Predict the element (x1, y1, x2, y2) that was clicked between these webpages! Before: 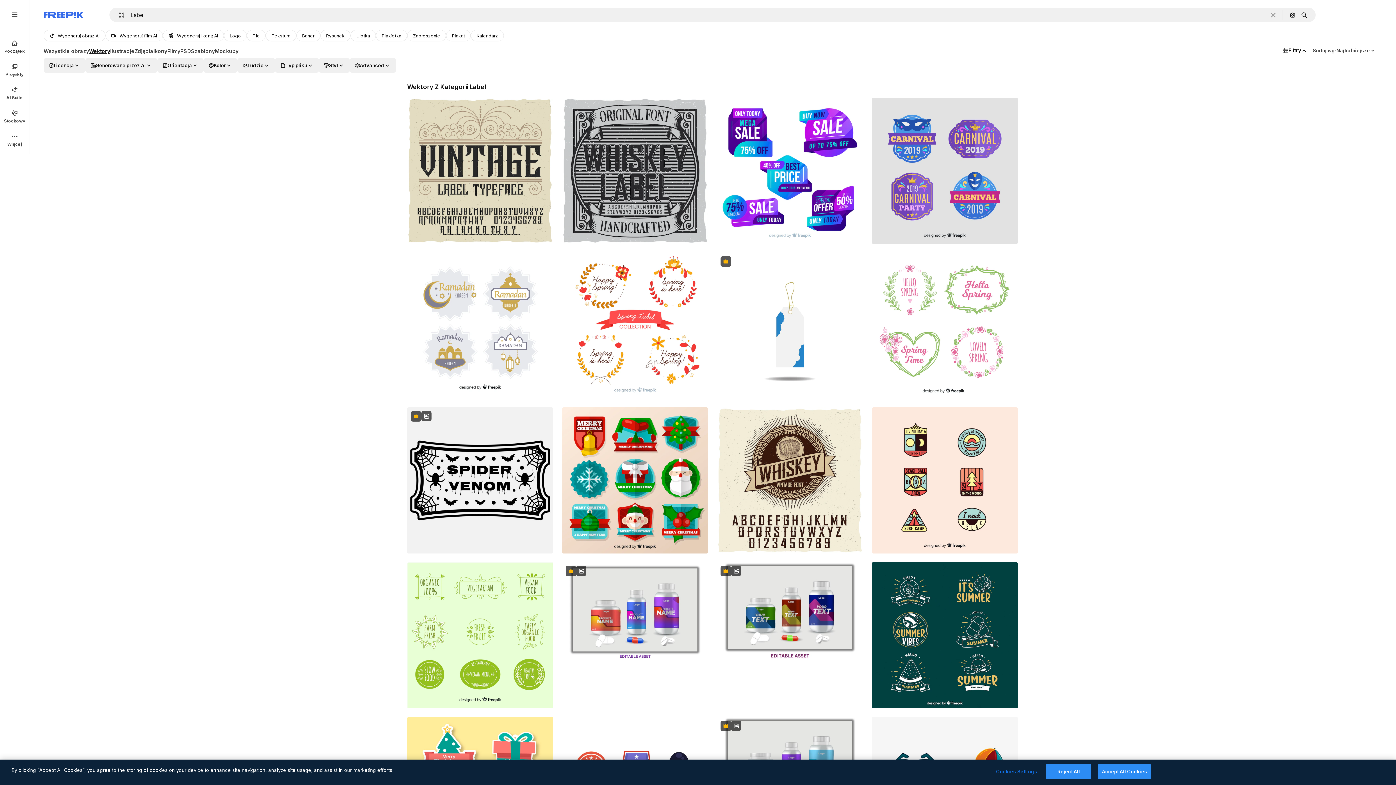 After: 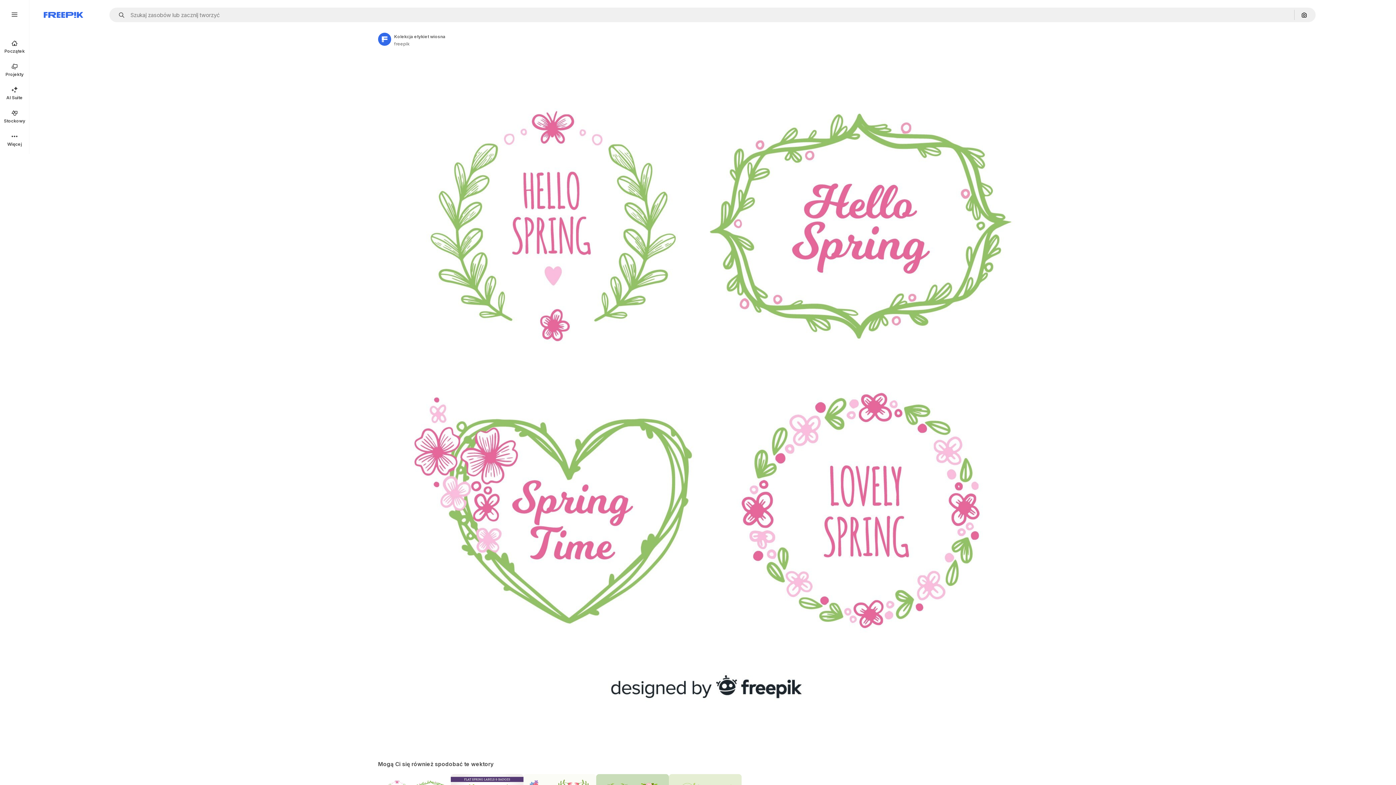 Action: bbox: (872, 252, 1018, 398)